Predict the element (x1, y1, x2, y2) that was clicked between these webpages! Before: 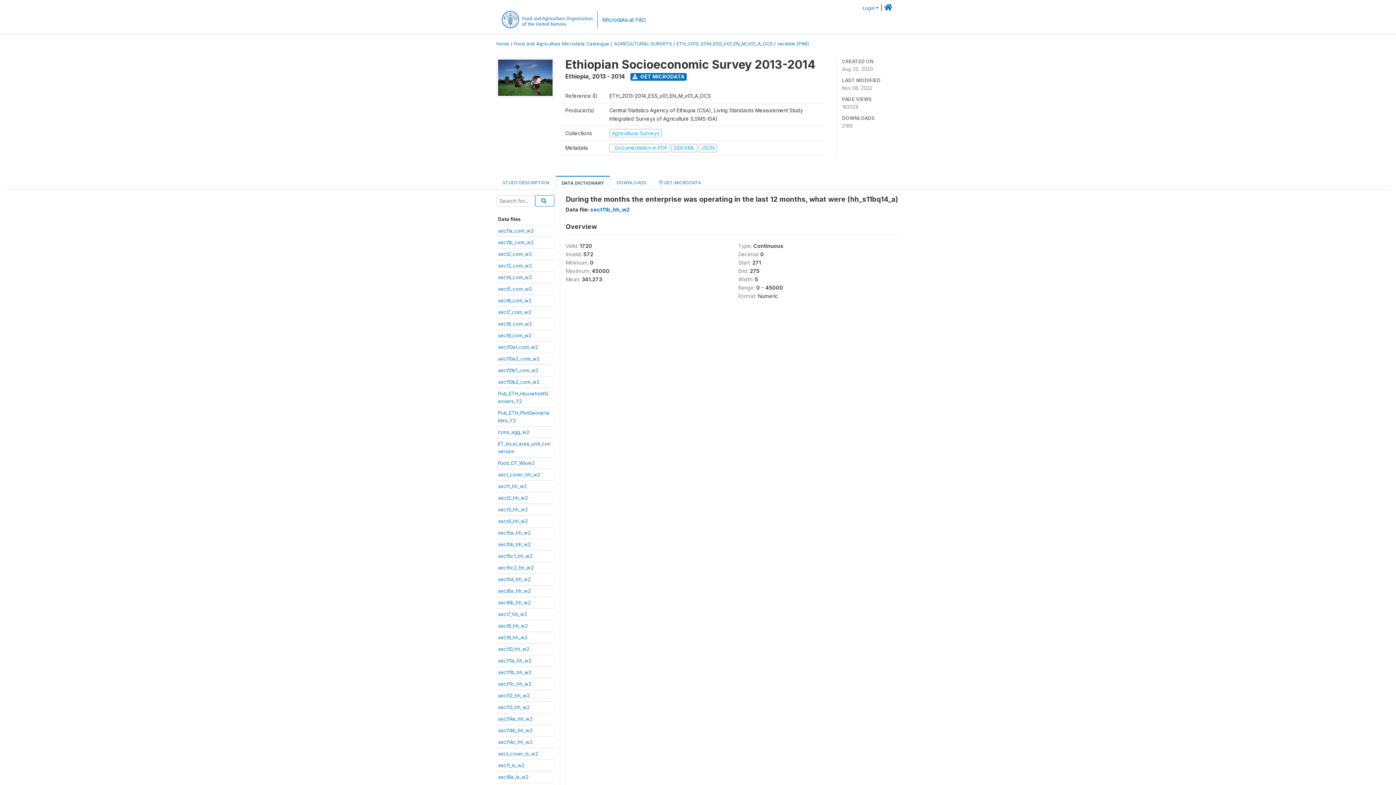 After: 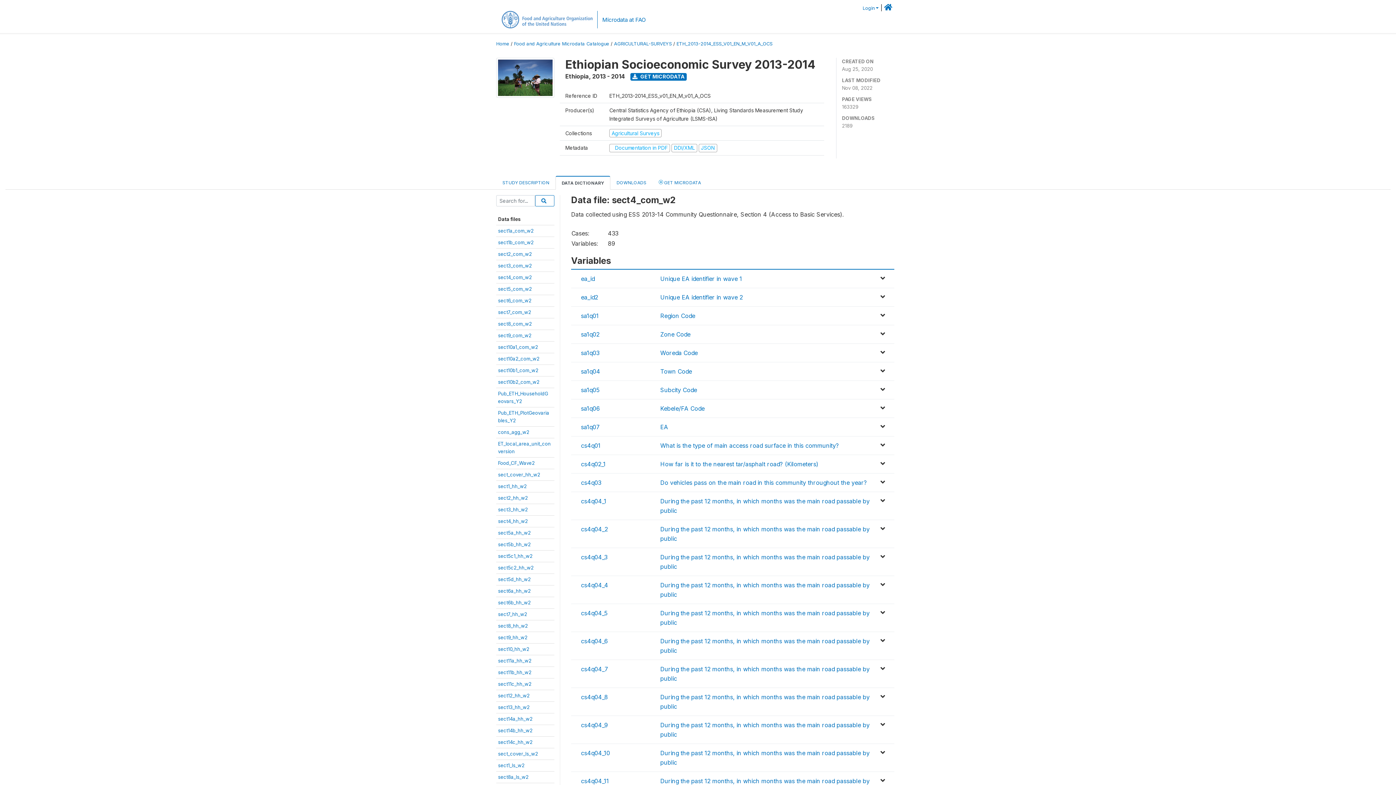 Action: label: sect4_com_w2 bbox: (498, 274, 532, 280)